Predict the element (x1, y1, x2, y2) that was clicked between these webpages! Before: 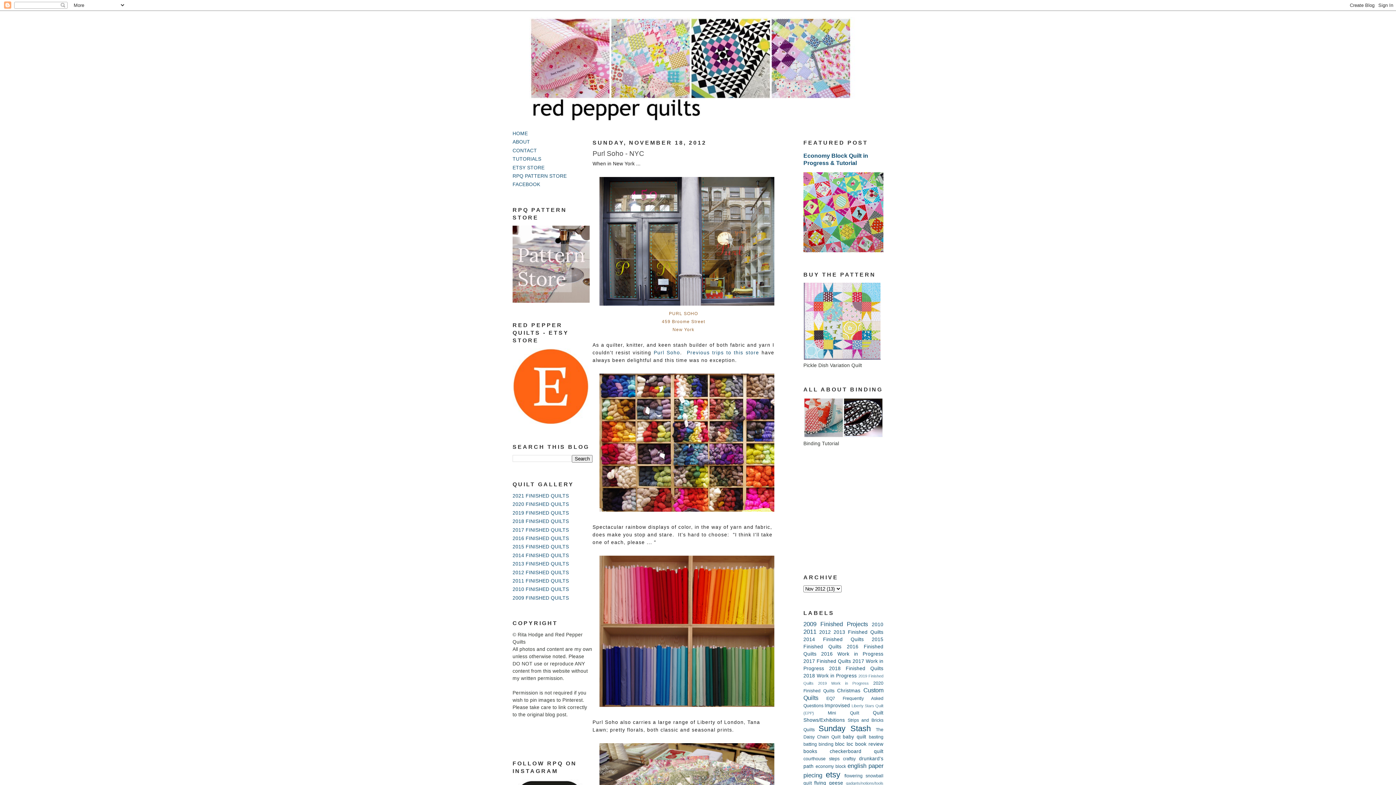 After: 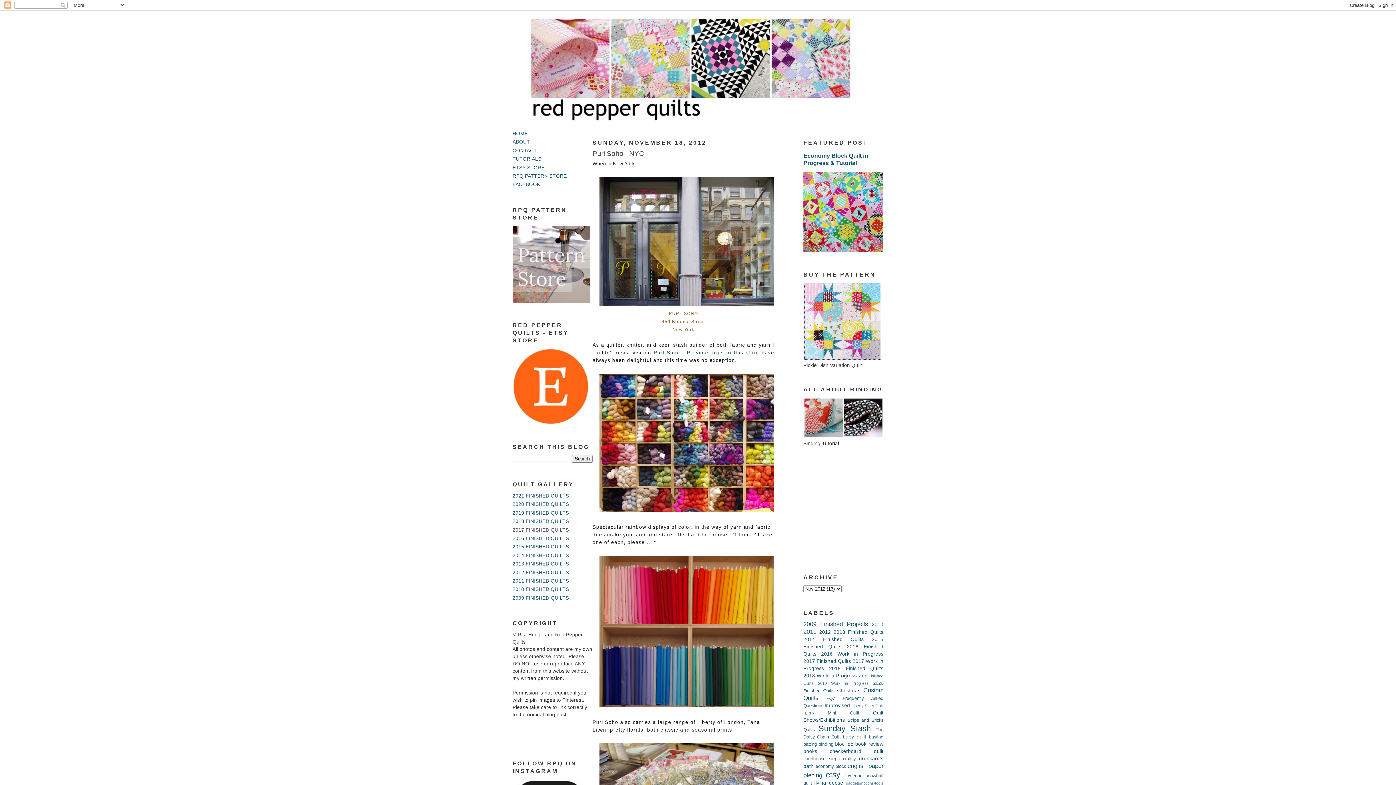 Action: bbox: (512, 527, 569, 532) label: 2017 FINISHED QUILTS